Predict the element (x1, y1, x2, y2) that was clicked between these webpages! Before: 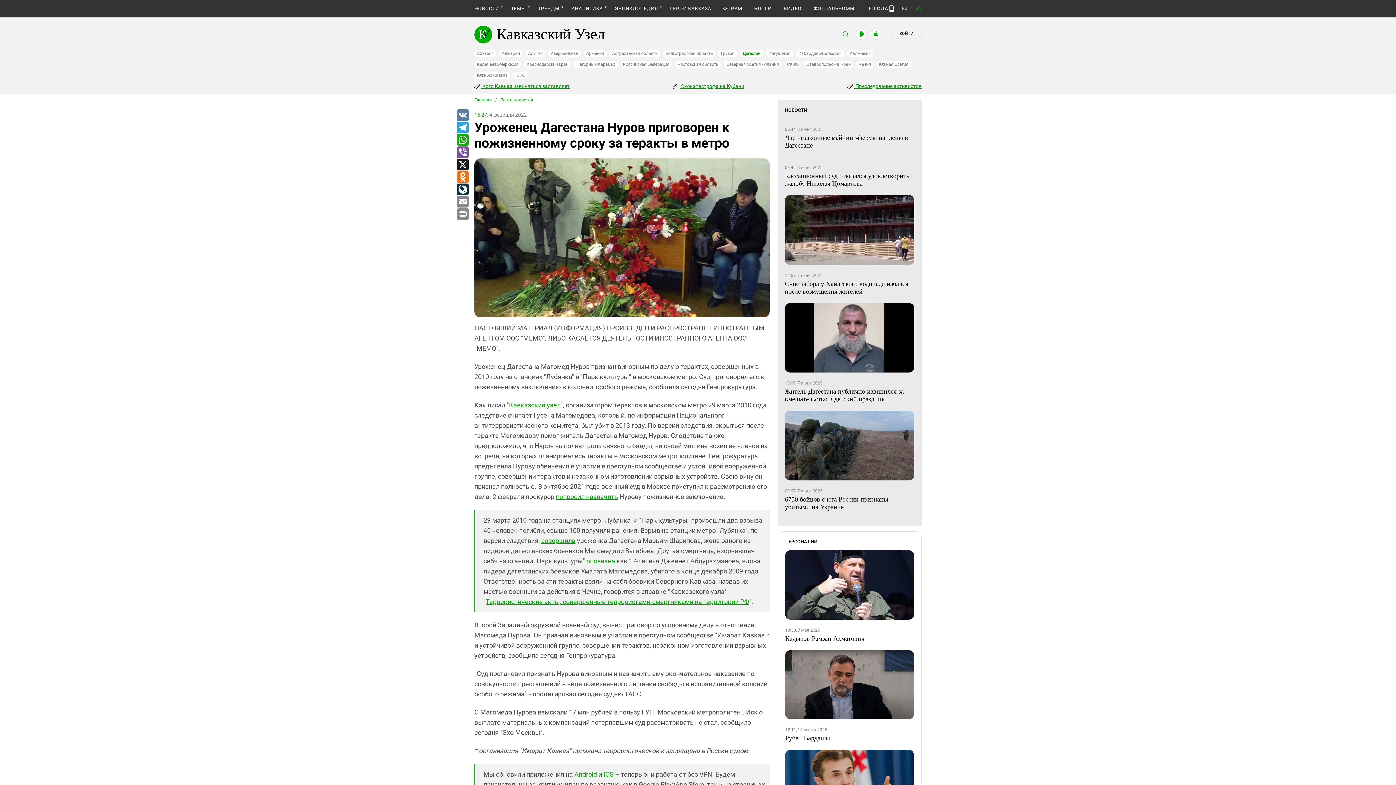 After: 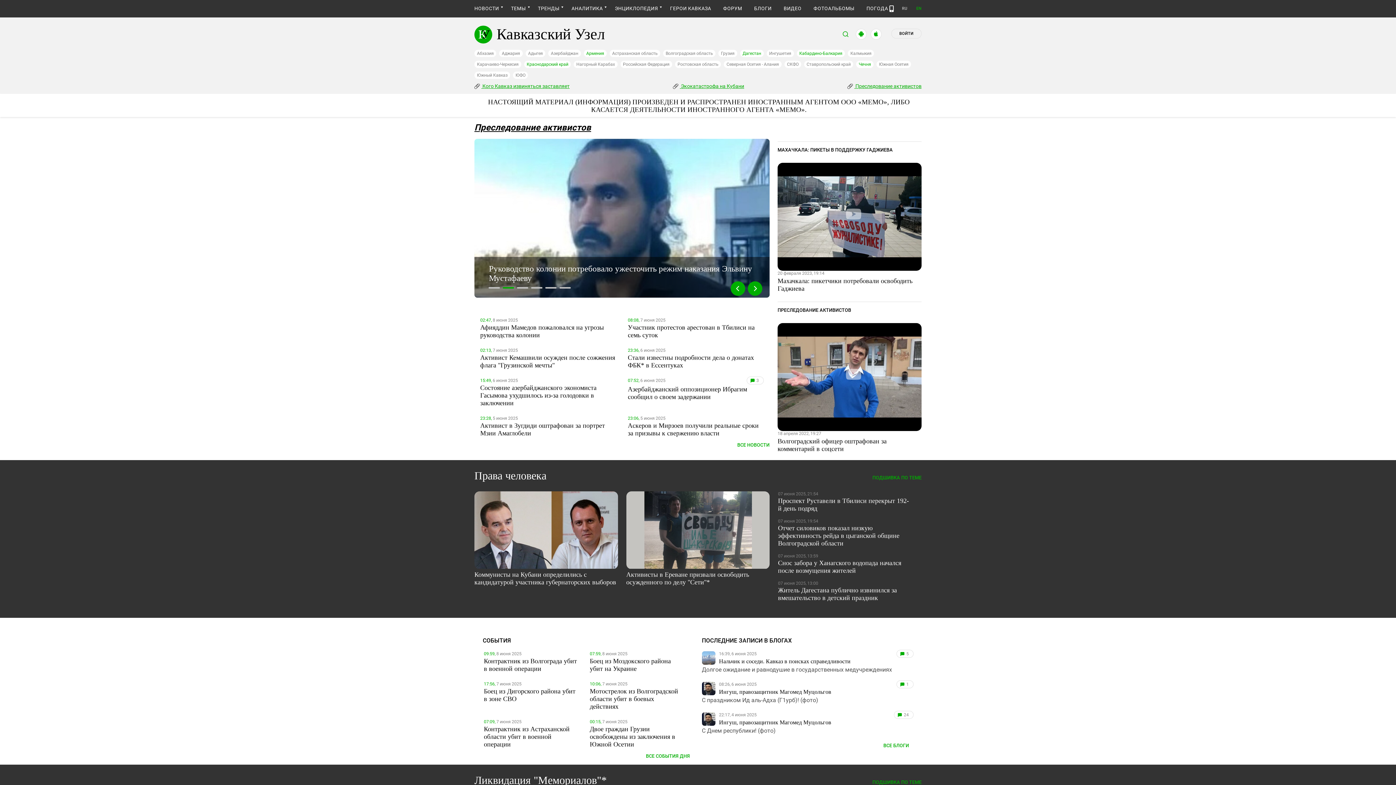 Action: label:  Преследование активистов bbox: (854, 83, 921, 89)